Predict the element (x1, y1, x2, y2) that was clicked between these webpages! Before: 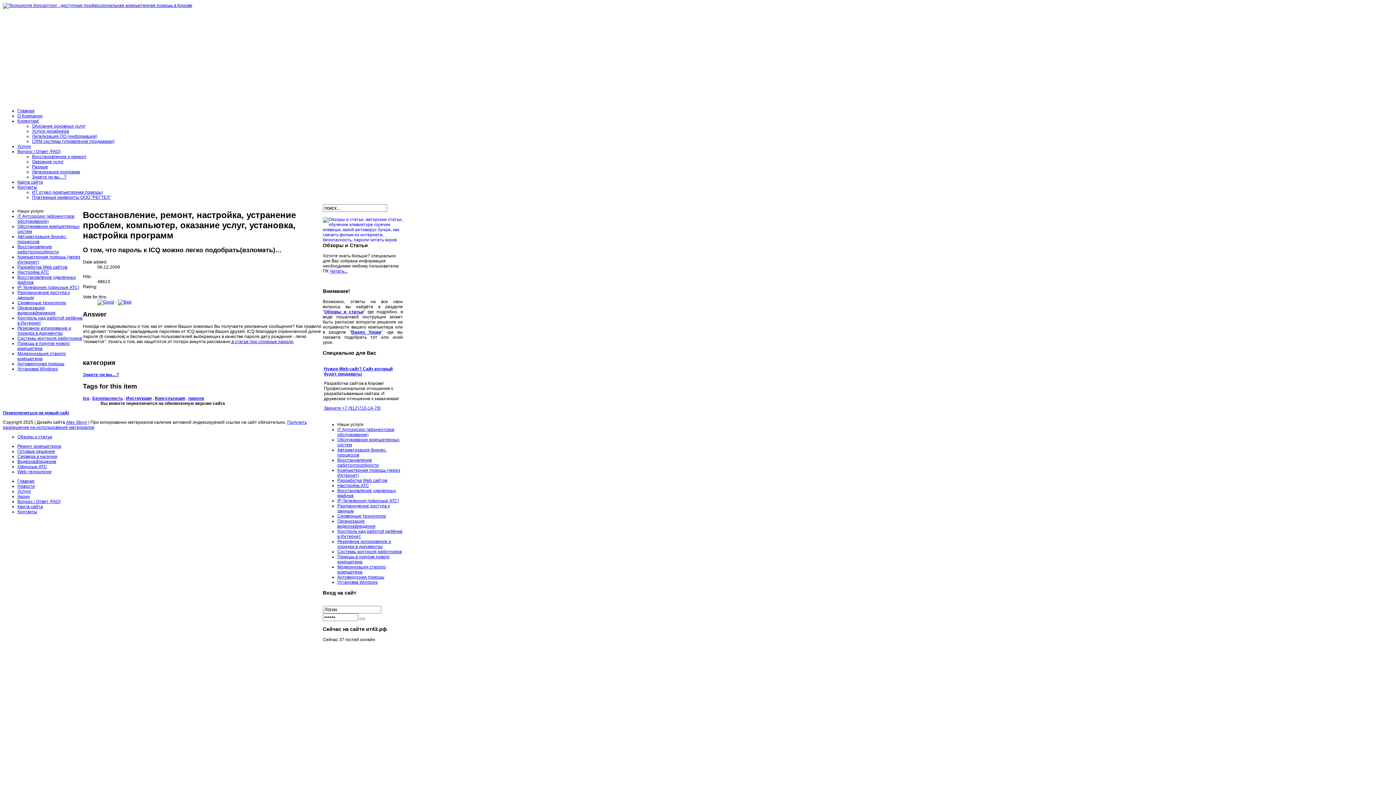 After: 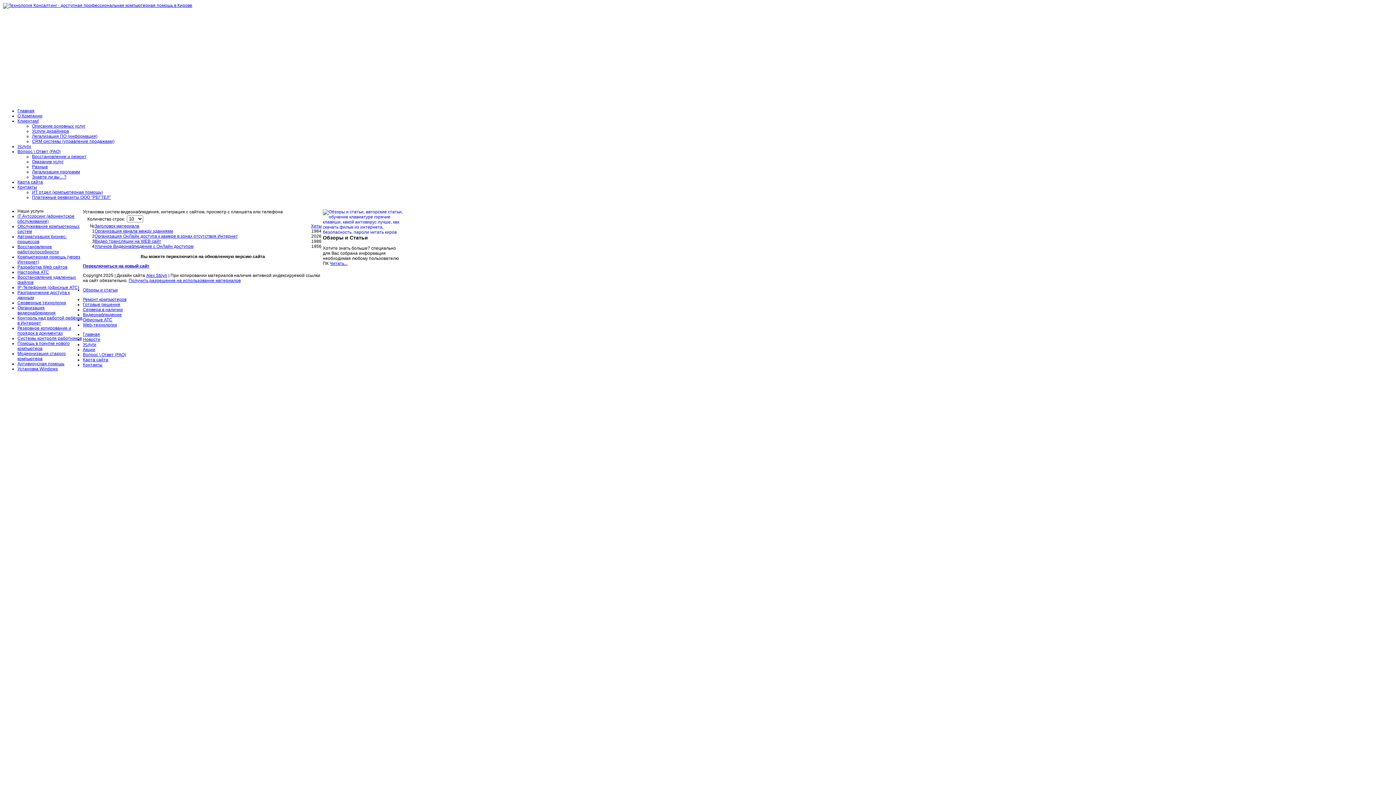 Action: label: Видеонаблюдение bbox: (17, 459, 56, 464)